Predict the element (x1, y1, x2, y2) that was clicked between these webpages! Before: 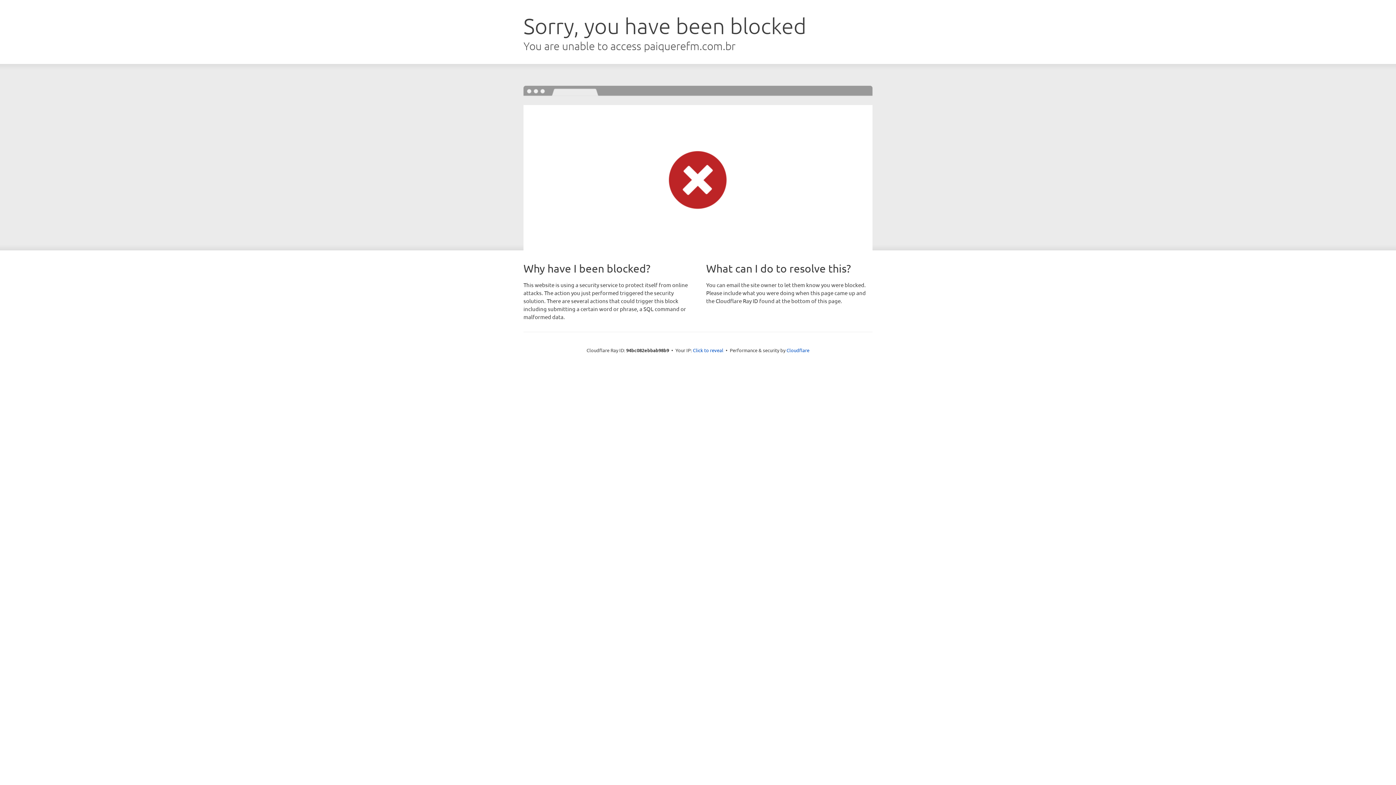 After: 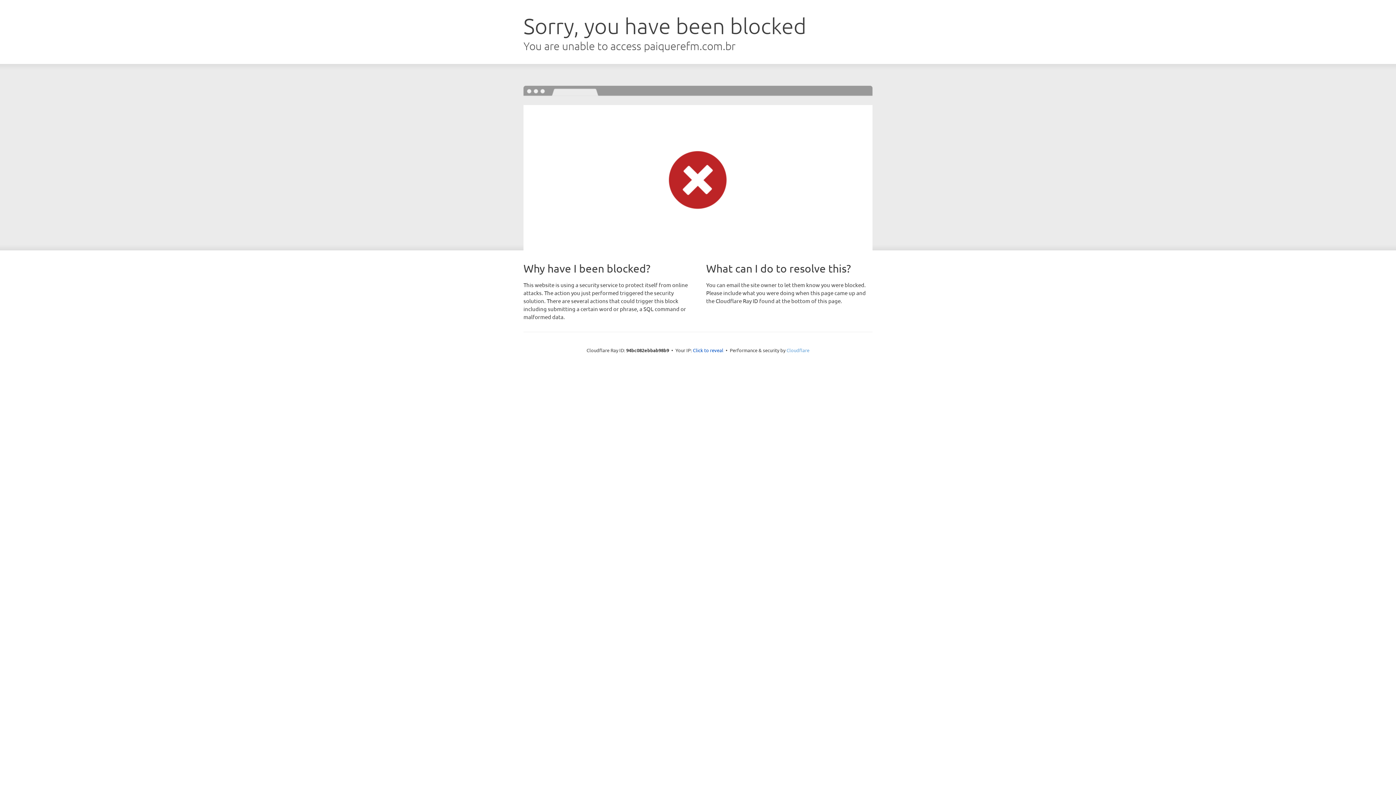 Action: bbox: (786, 347, 809, 353) label: Cloudflare